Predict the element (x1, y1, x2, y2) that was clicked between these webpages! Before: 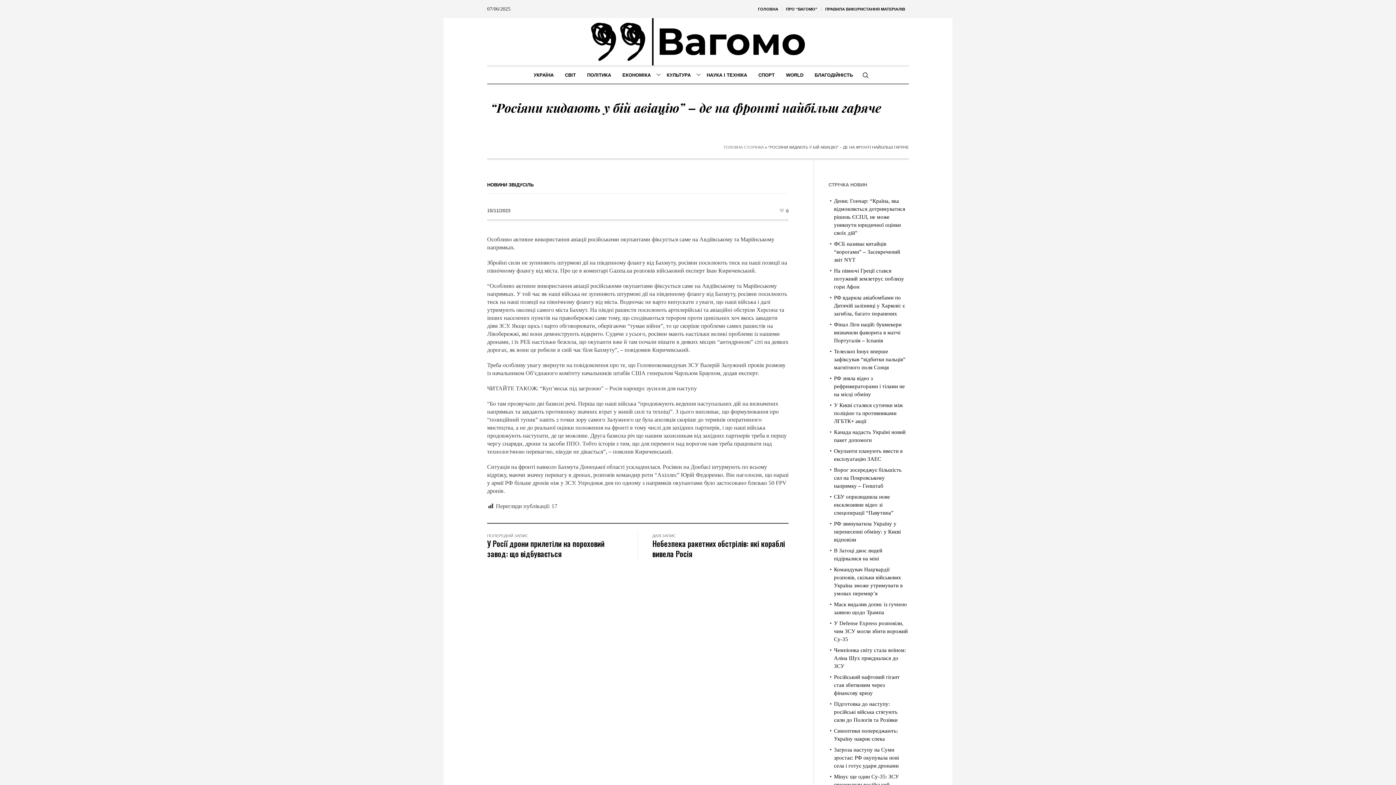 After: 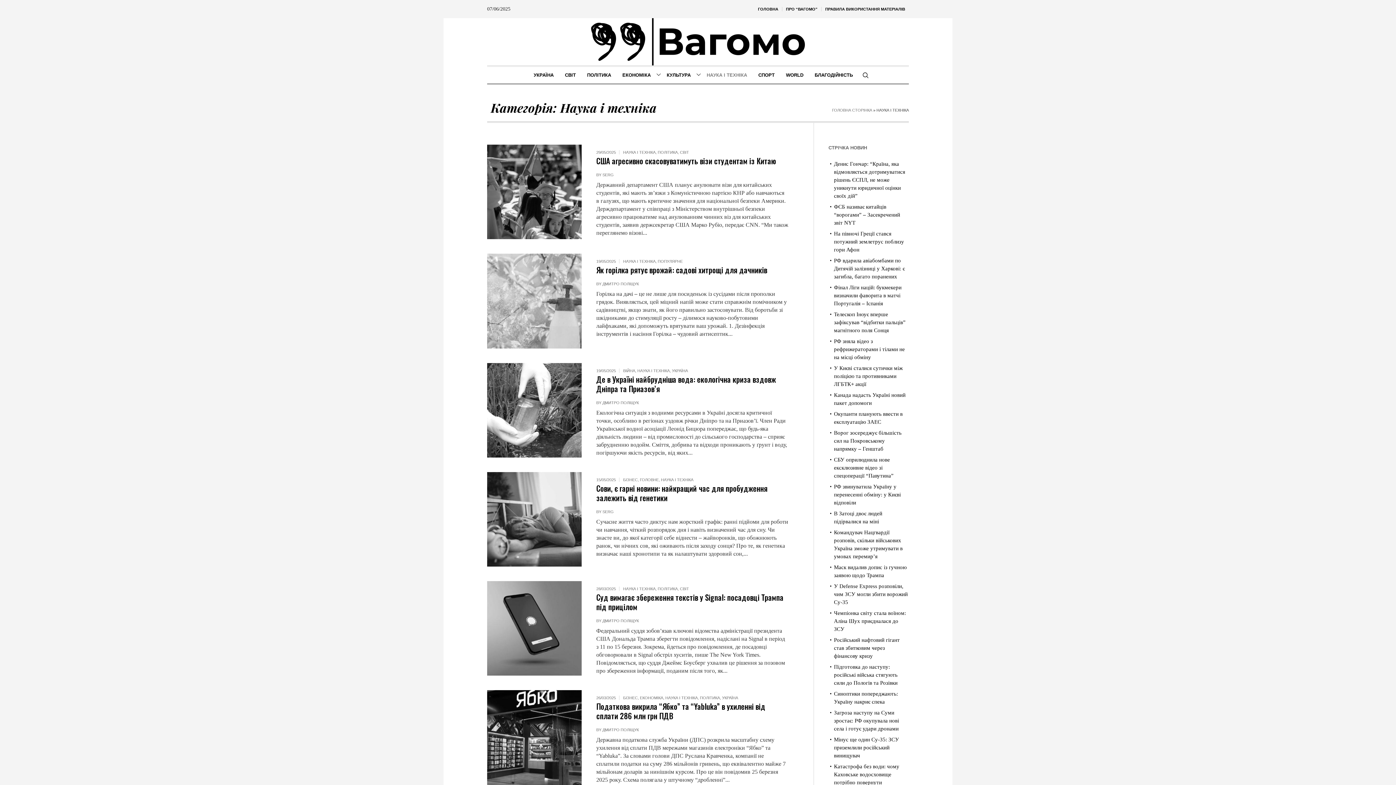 Action: bbox: (701, 66, 752, 83) label: НАУКА І ТЕХНІКА